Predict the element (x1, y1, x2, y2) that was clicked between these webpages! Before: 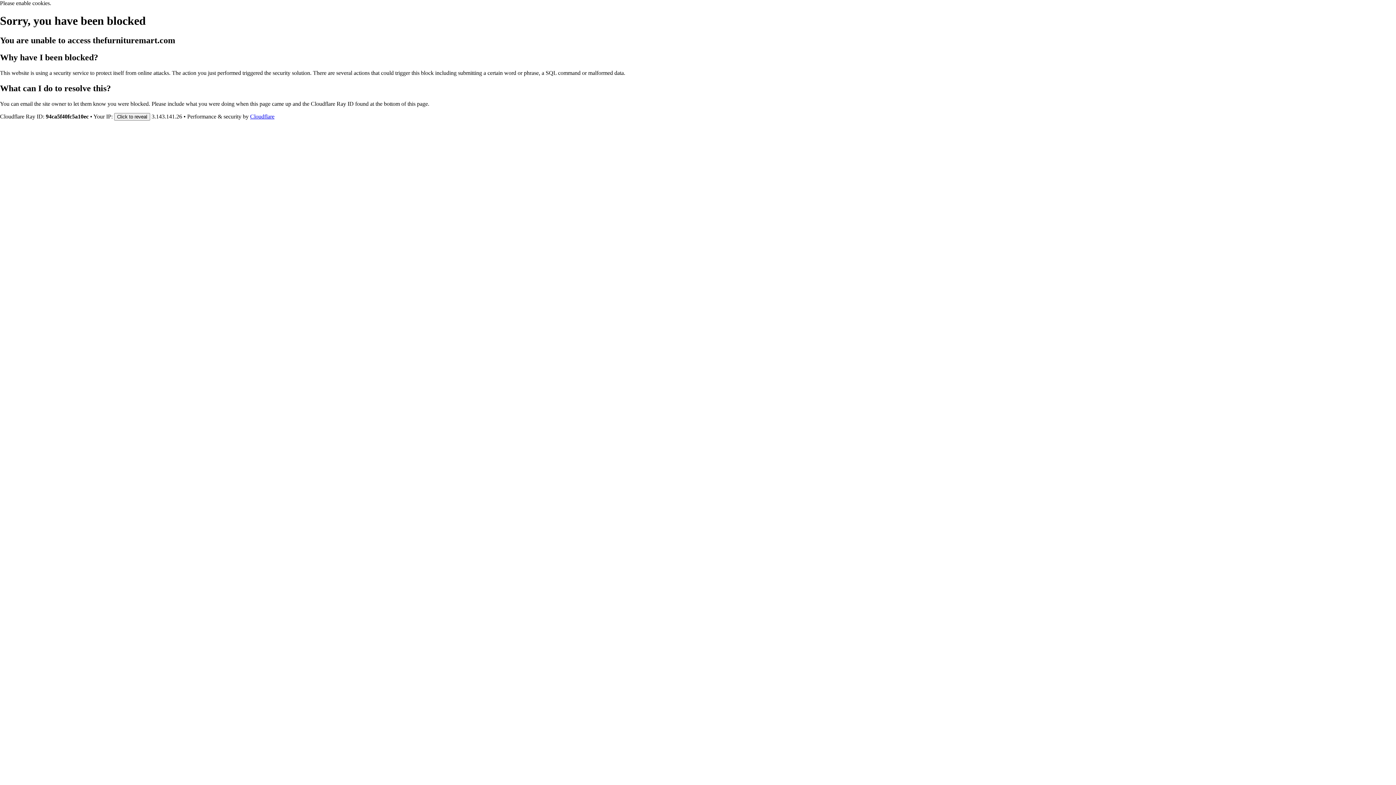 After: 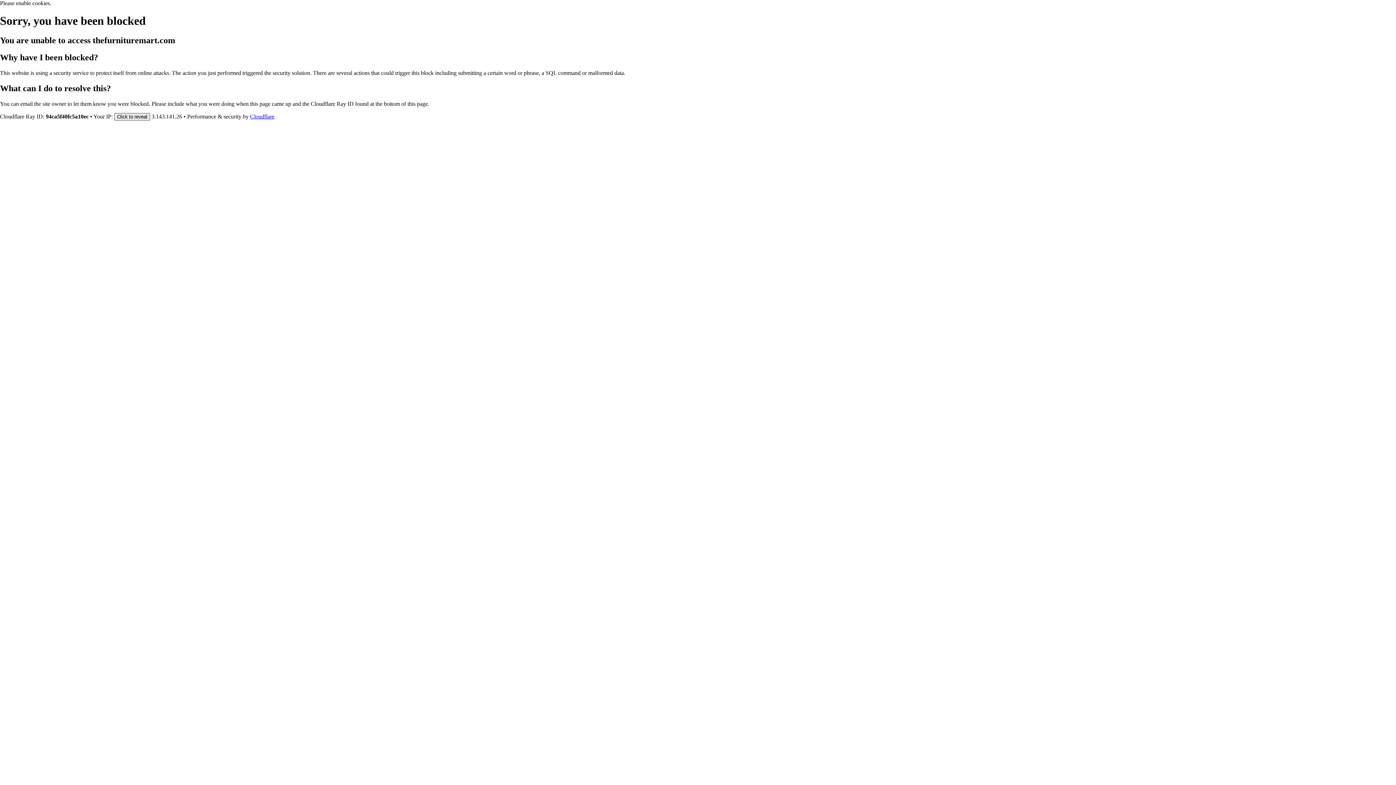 Action: label: Click to reveal bbox: (114, 112, 150, 120)